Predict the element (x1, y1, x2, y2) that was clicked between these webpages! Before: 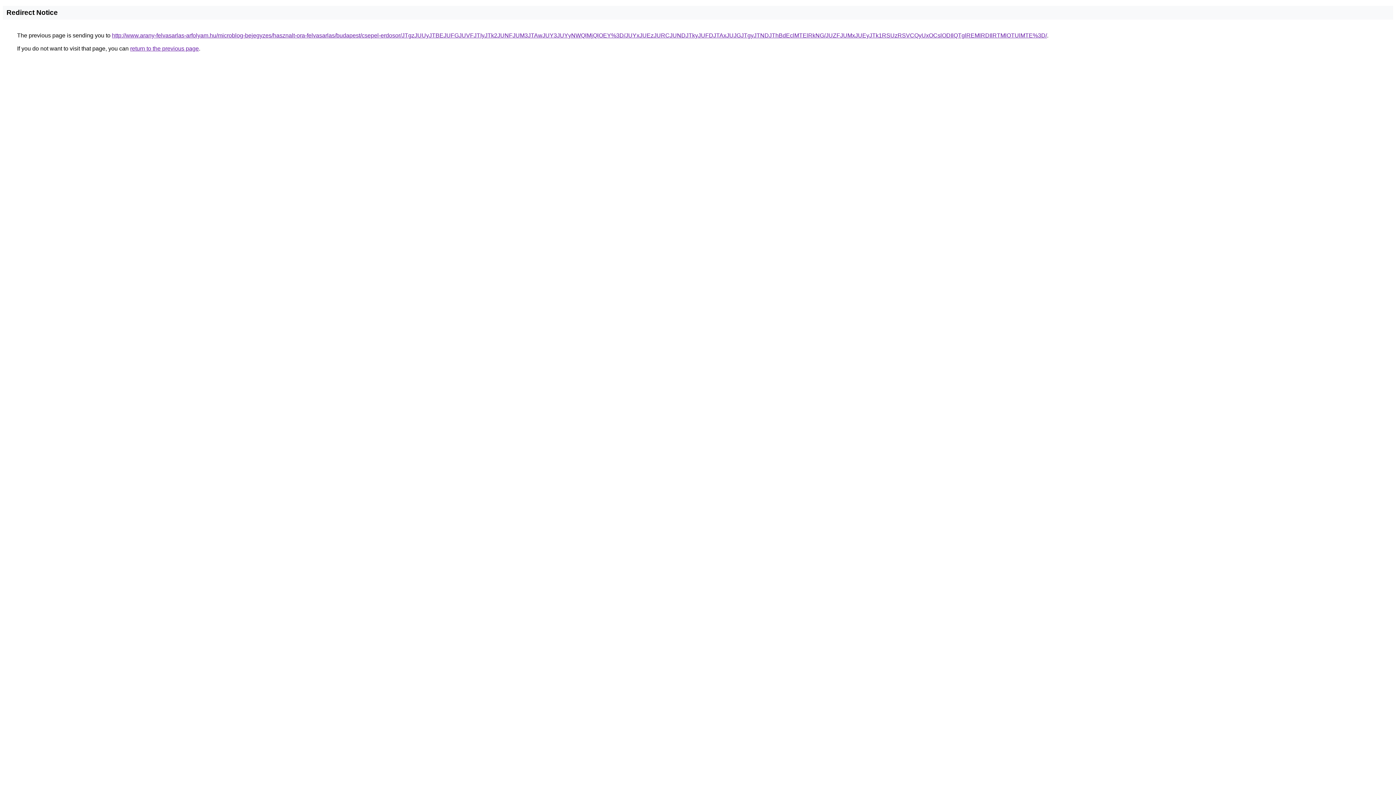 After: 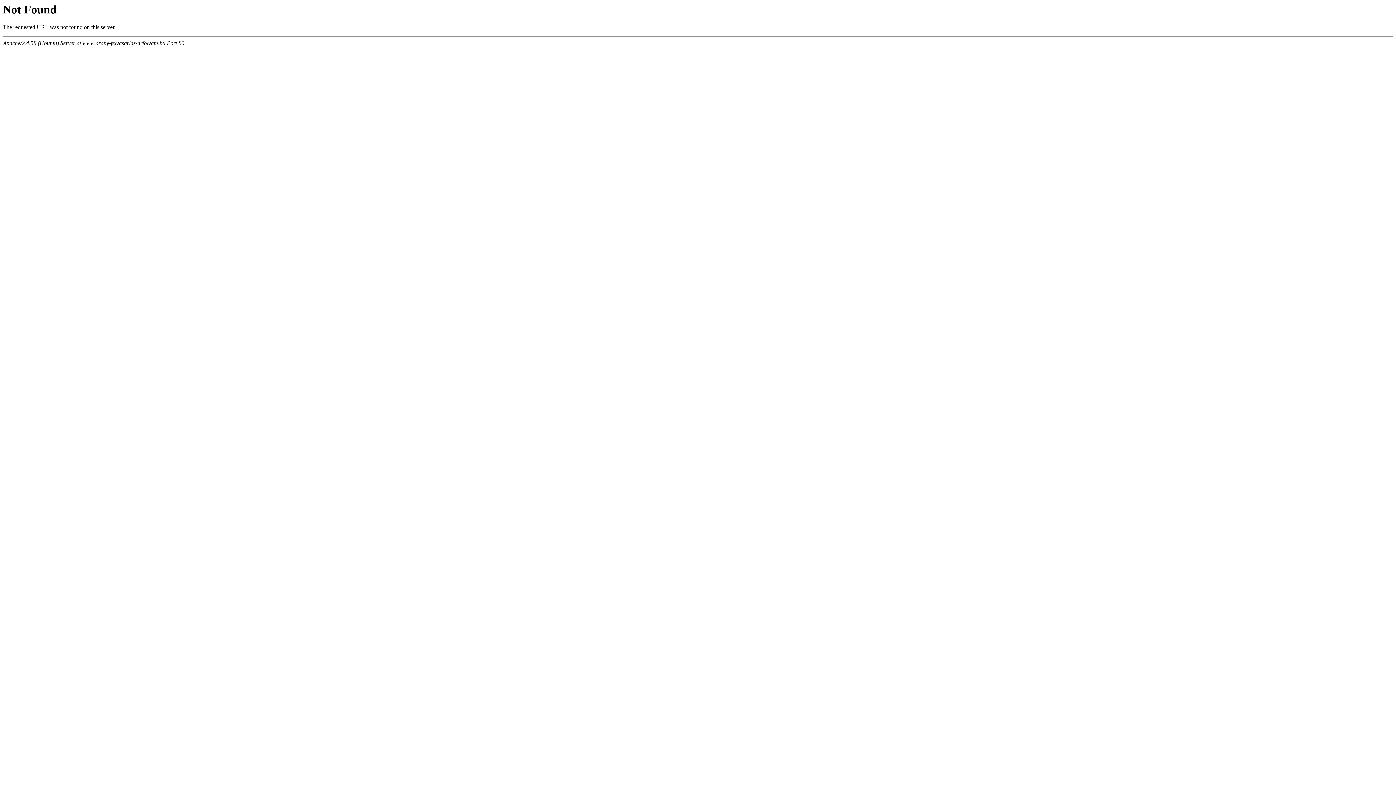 Action: label: http://www.arany-felvasarlas-arfolyam.hu/microblog-bejegyzes/hasznalt-ora-felvasarlas/budapest/csepel-erdosor/JTgzJUUyJTBEJUFGJUVFJTIyJTk2JUNFJUM3JTAwJUY3JUYyNWQlMjQlOEY%3D/JUYxJUEzJURCJUNDJTkyJUFDJTAxJUJGJTgyJTNDJThBdEclMTElRkNG/JUZFJUMxJUEyJTk1RSUzRSVCQyUxOCslODIlQTglREMlRDIlRTMlOTUlMTE%3D/ bbox: (112, 32, 1047, 38)